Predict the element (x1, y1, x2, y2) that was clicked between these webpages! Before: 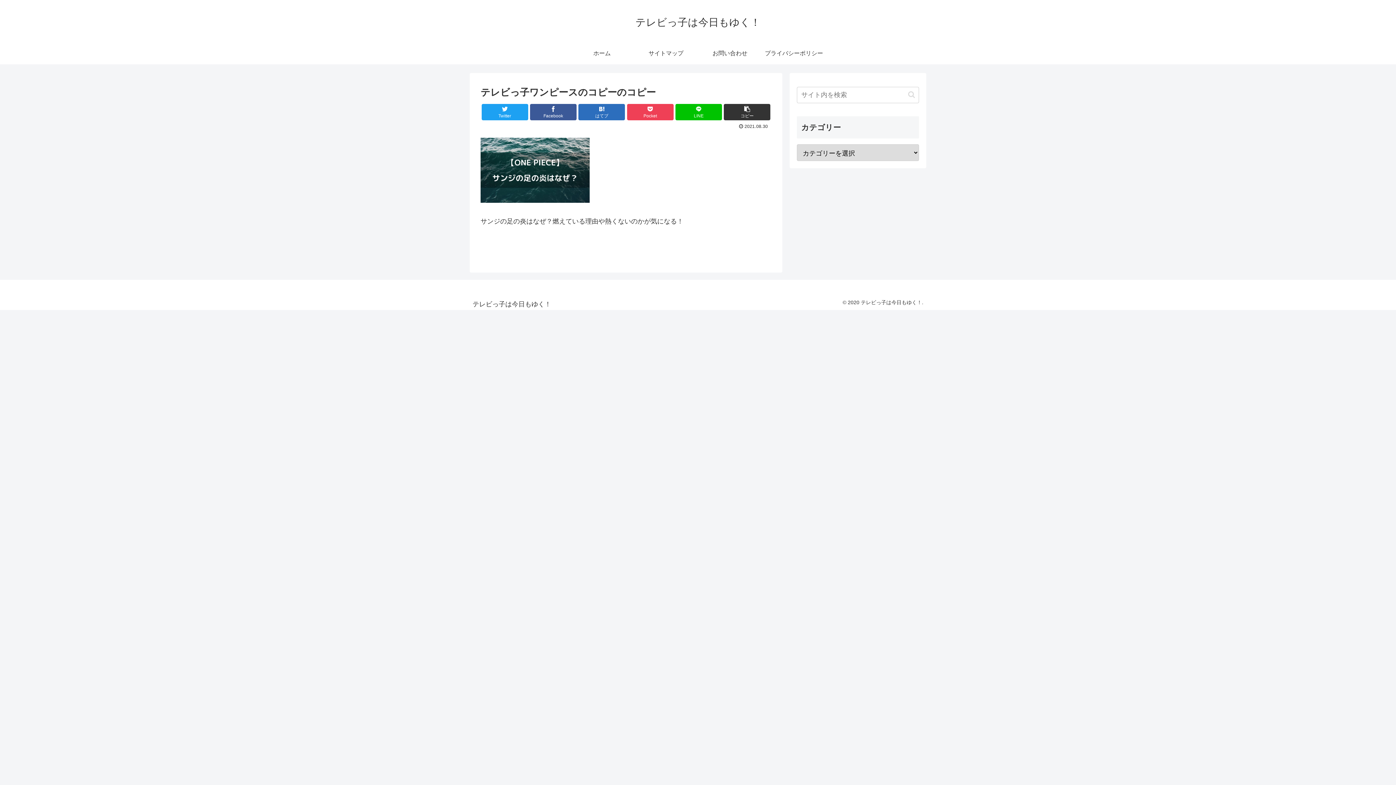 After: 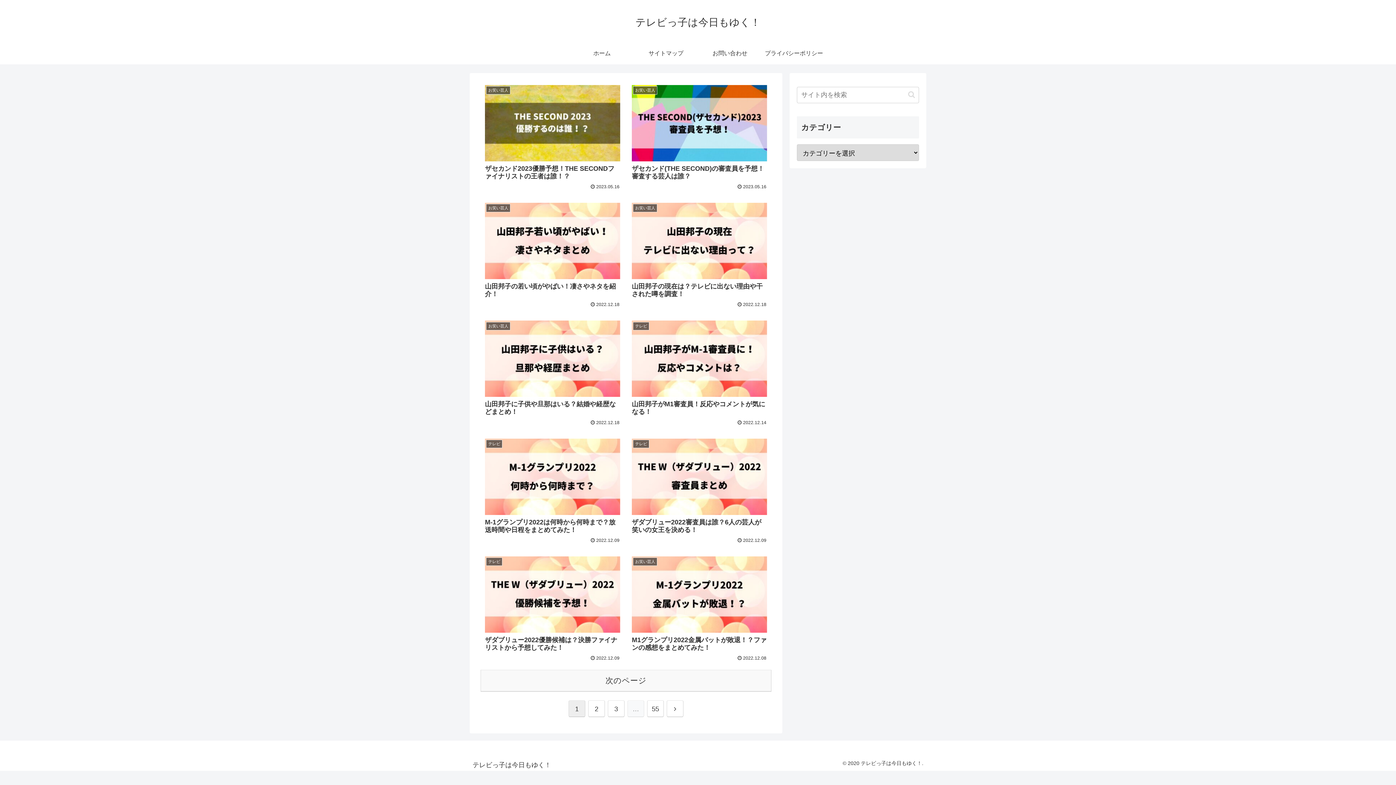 Action: label: テレビっ子は今日もゆく！ bbox: (635, 19, 760, 27)